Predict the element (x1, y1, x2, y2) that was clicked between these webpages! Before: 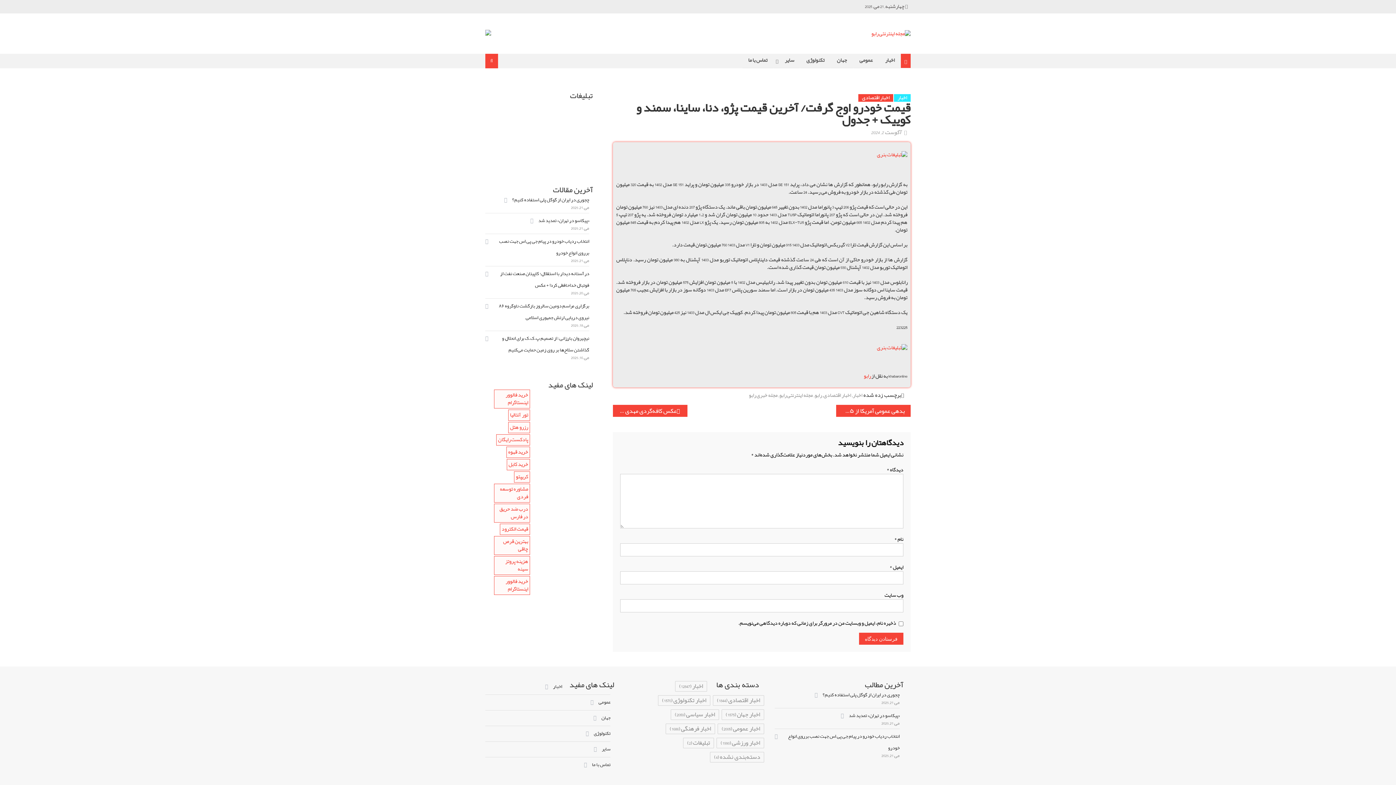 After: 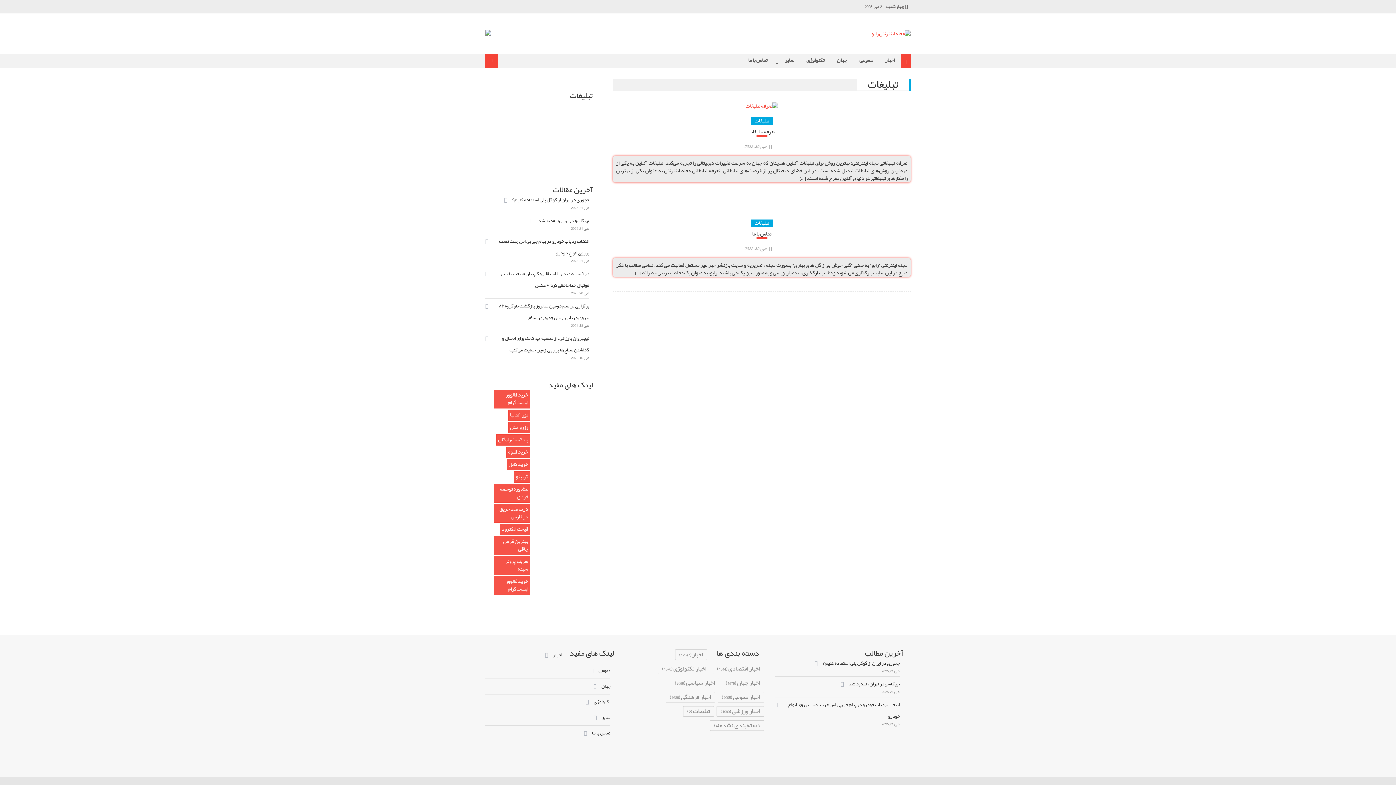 Action: label: تبلیغات (2 مورد) bbox: (683, 738, 714, 748)